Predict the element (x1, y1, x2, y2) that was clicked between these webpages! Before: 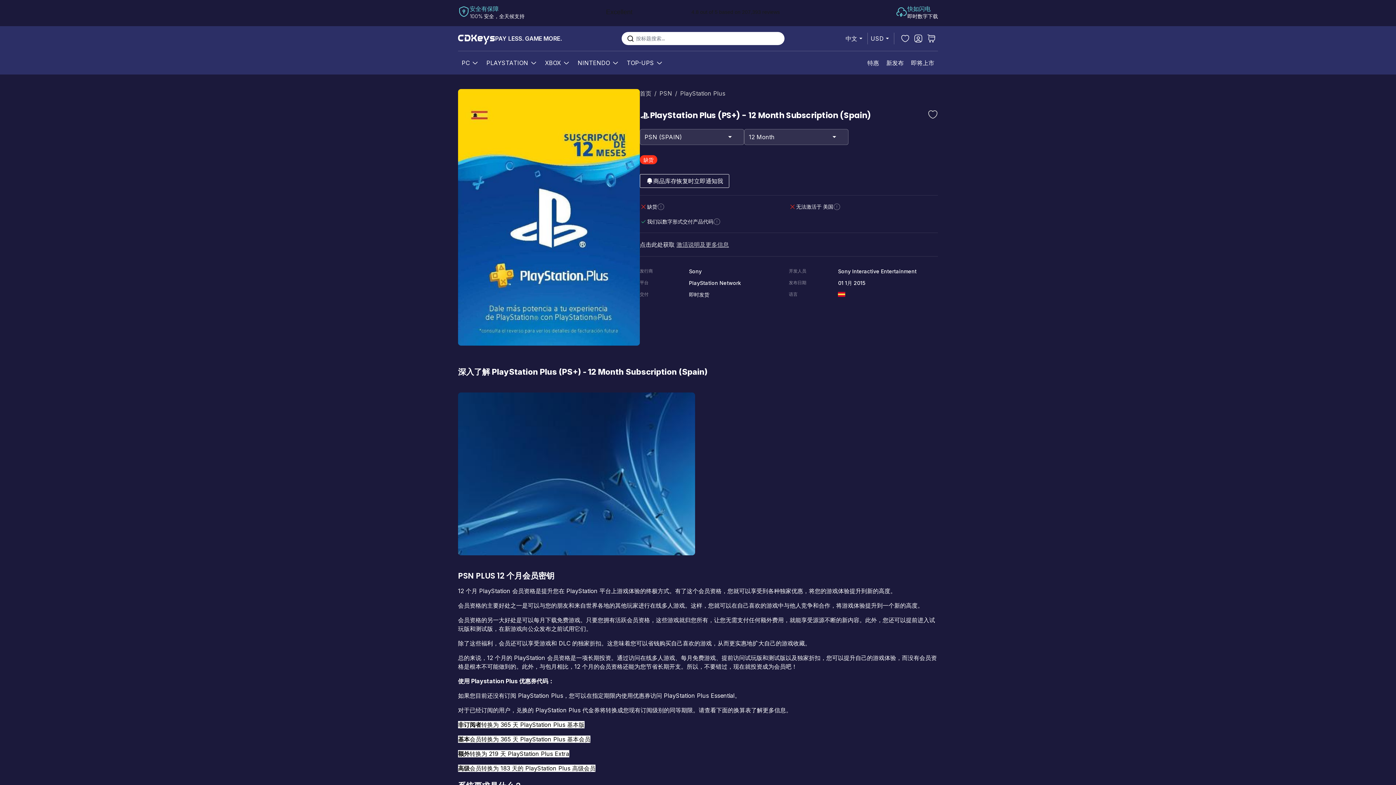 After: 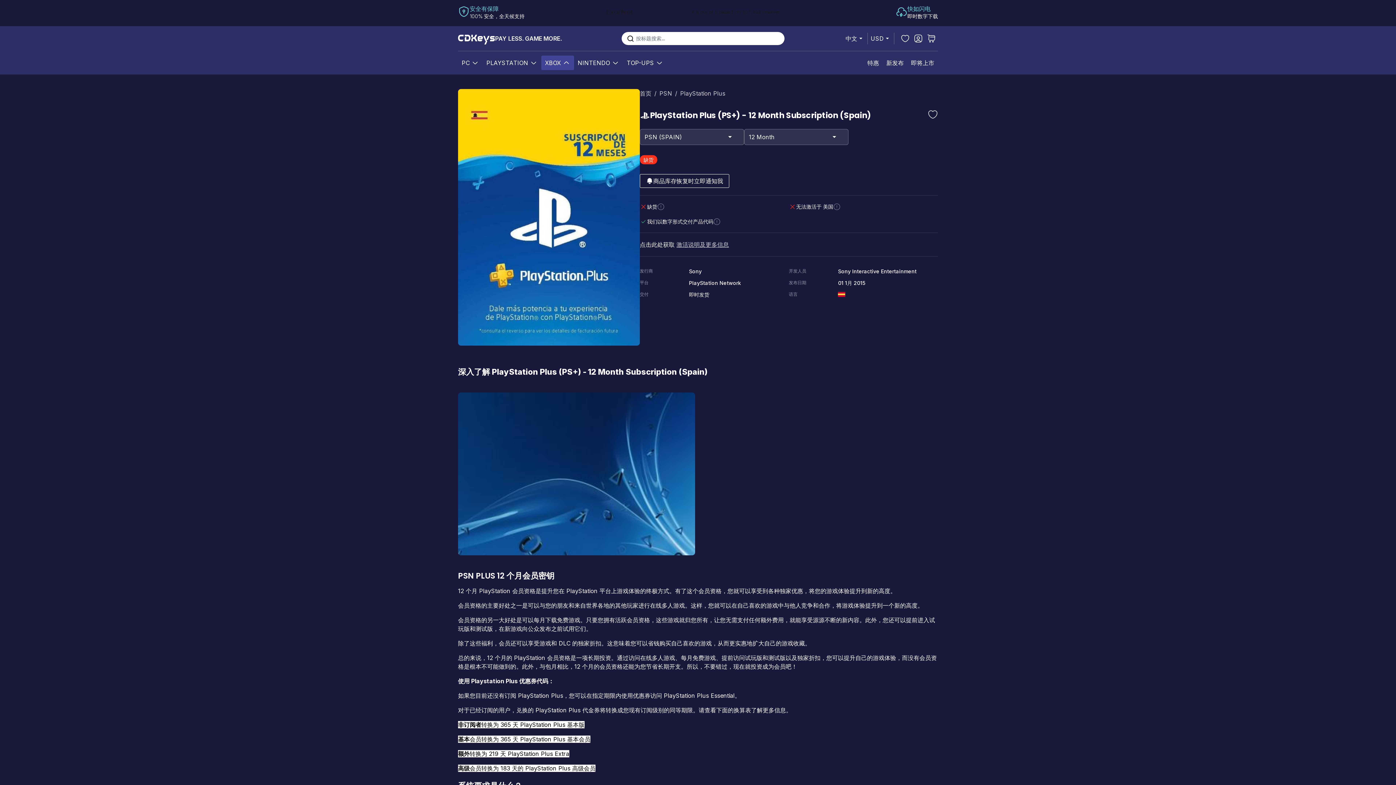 Action: label: Show submenu for XBox category bbox: (561, 58, 571, 67)